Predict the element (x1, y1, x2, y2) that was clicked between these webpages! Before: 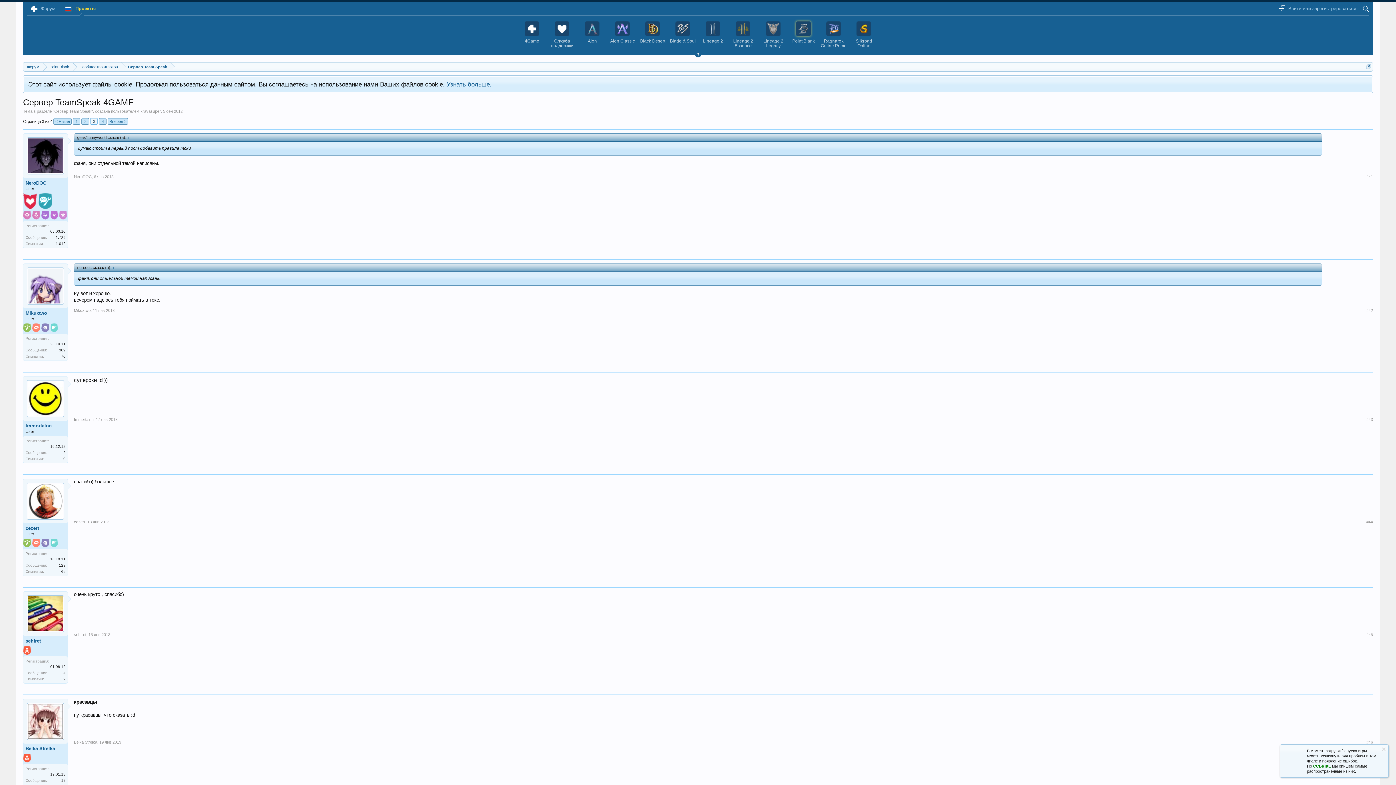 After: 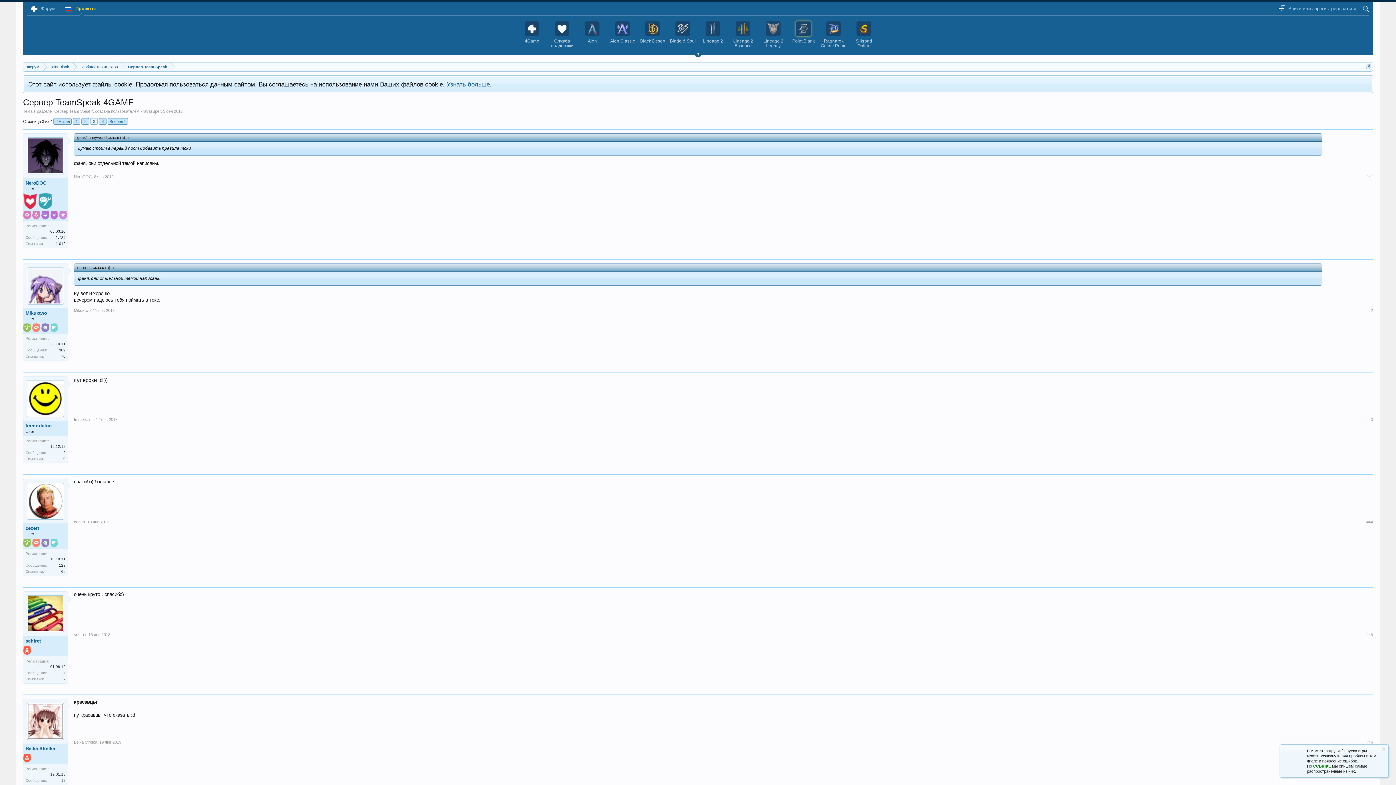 Action: label:   bbox: (32, 543, 41, 548)